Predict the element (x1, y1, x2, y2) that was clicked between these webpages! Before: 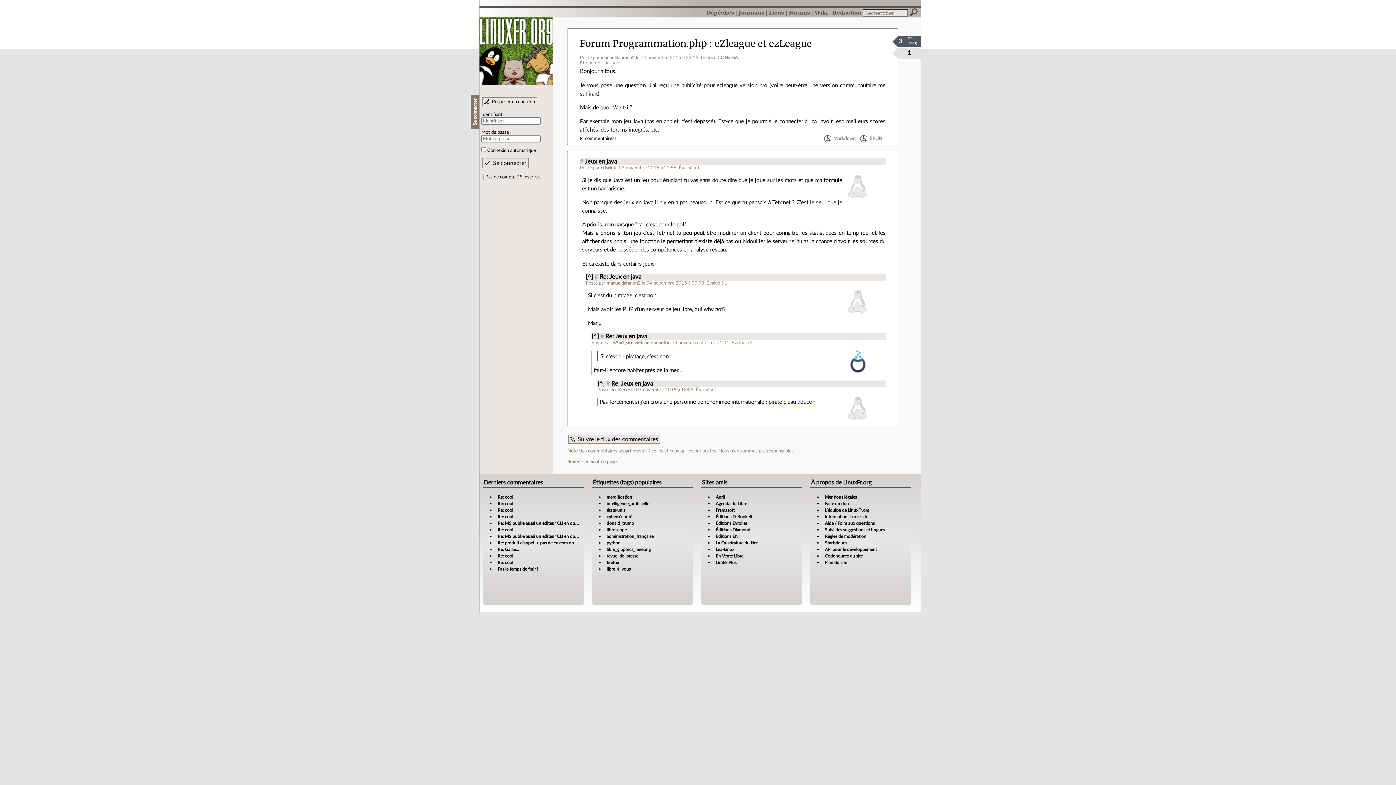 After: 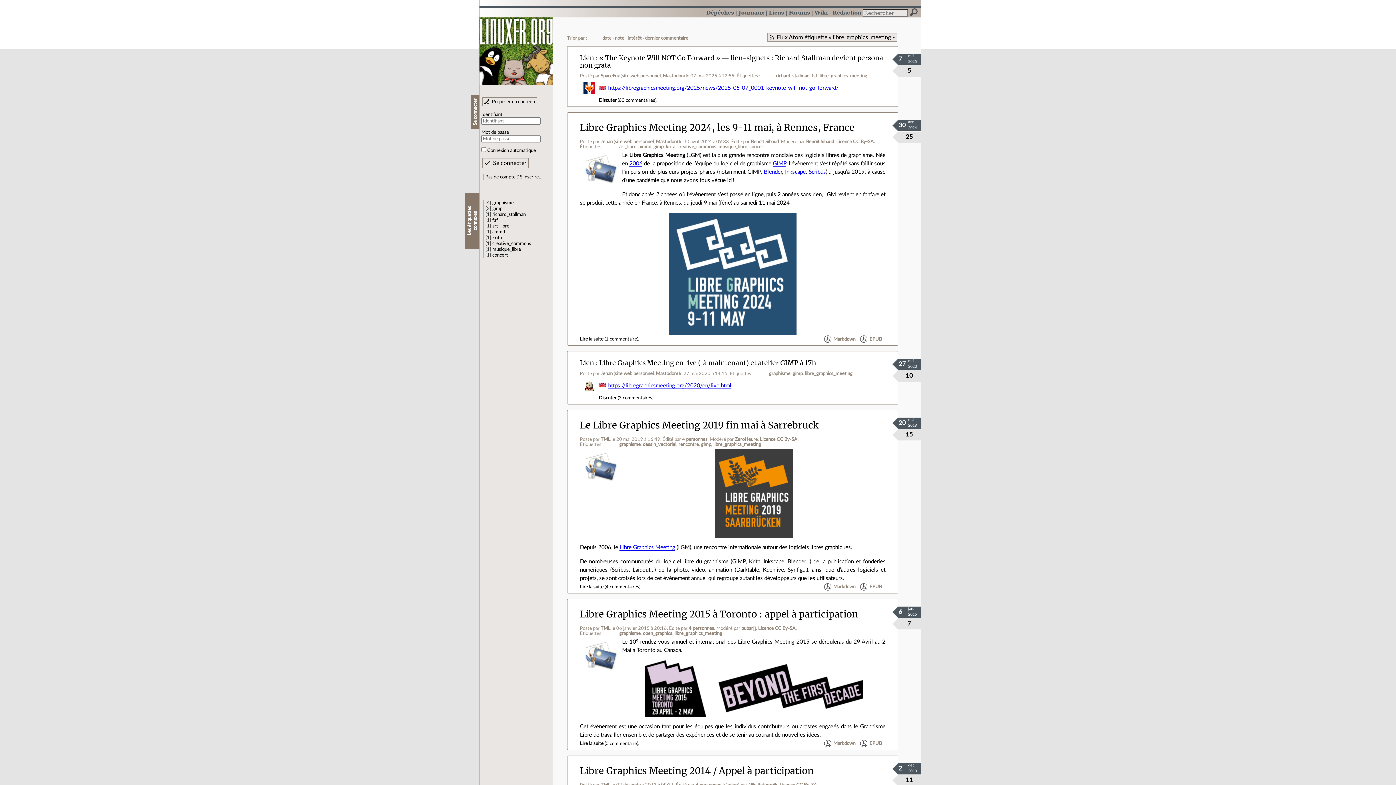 Action: bbox: (606, 547, 650, 552) label: libre_graphics_meeting